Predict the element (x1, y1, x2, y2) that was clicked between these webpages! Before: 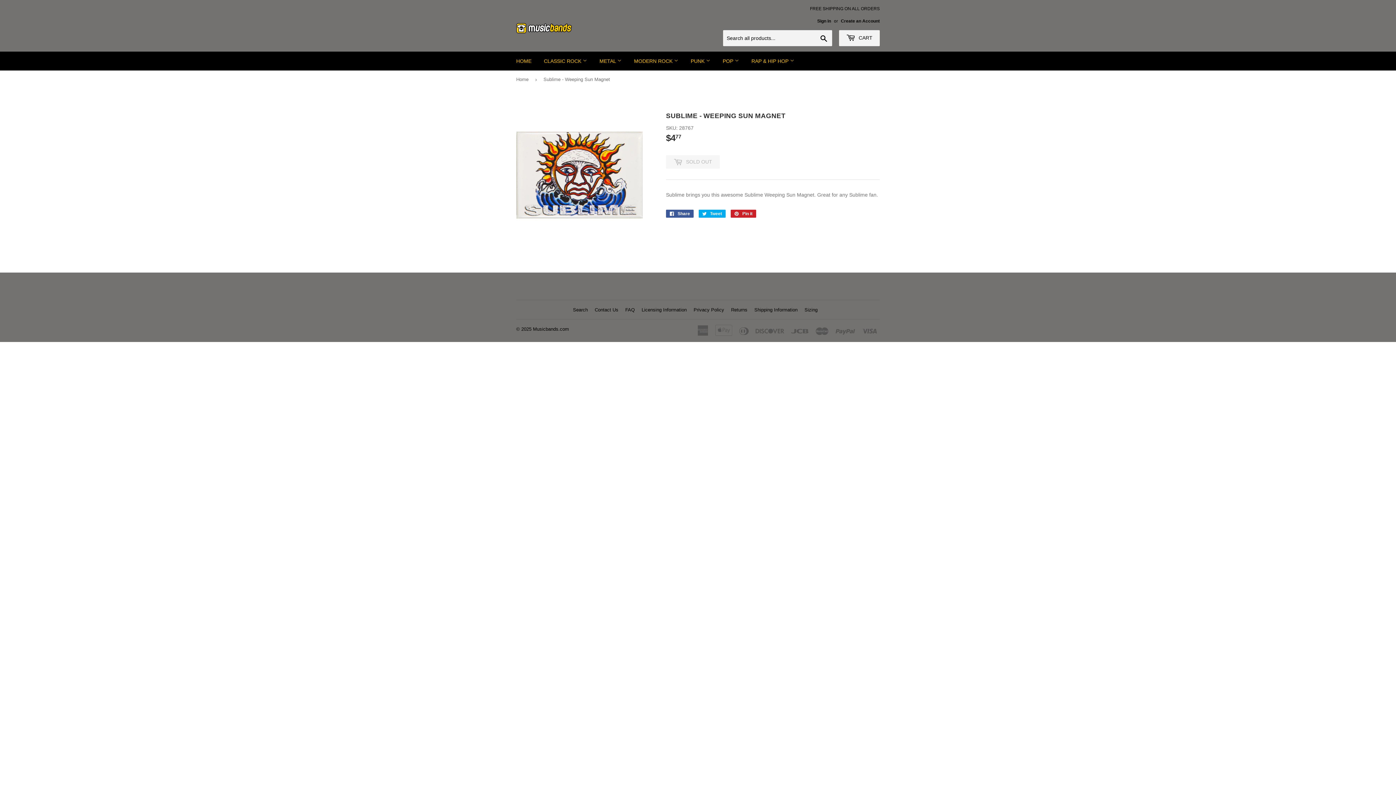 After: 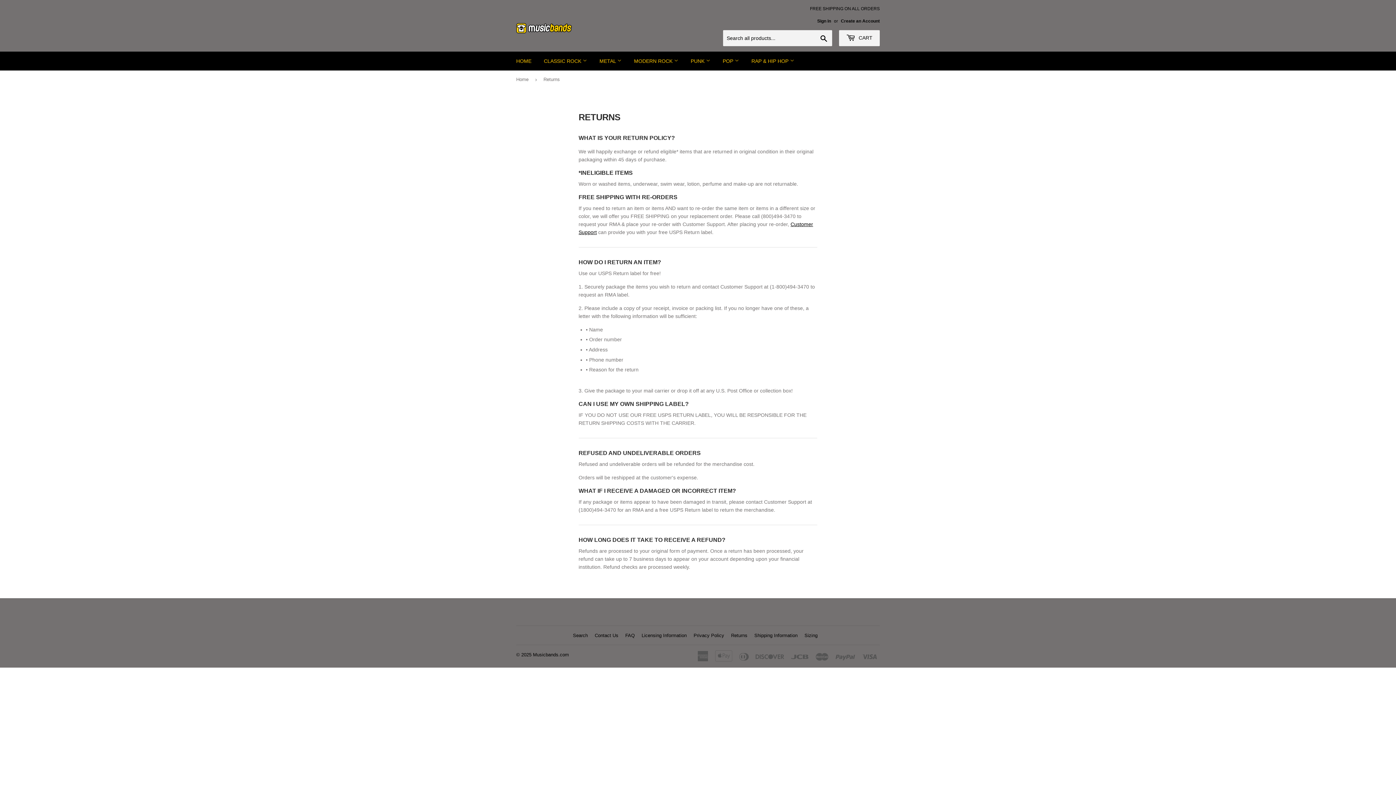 Action: label: Returns bbox: (731, 307, 747, 312)